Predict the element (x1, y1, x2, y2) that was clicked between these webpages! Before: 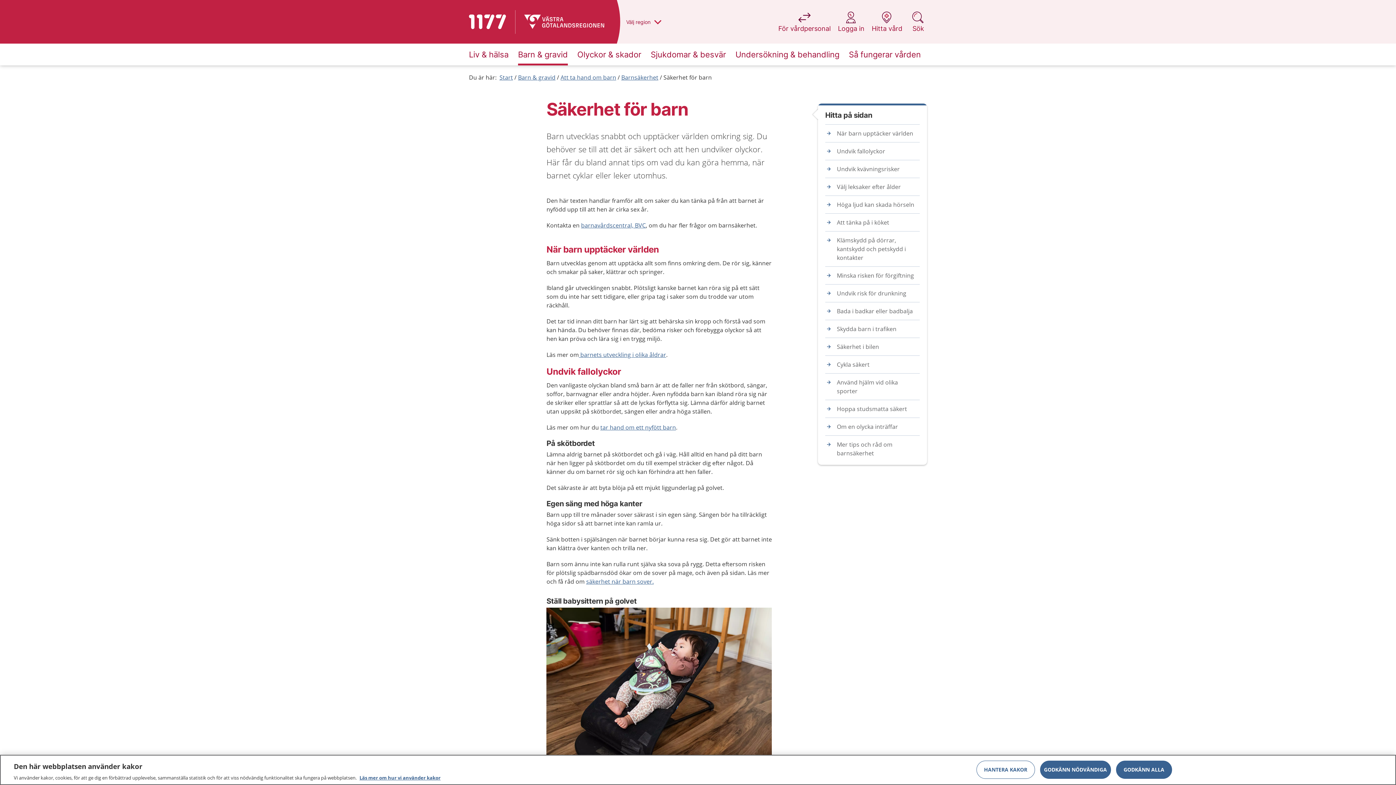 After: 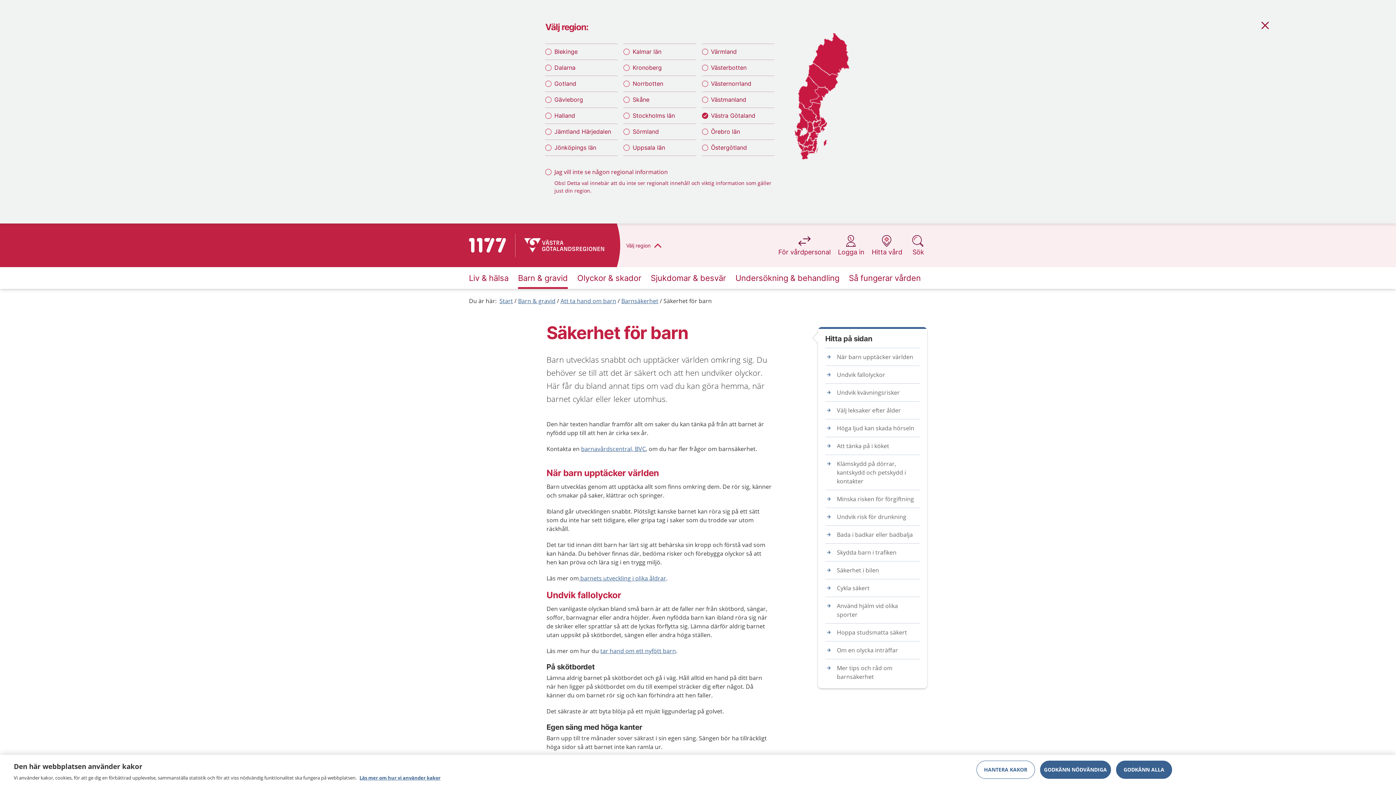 Action: label: Du har valt region Västra Götaland.
Välj 
en annan
region bbox: (624, 0, 662, 43)